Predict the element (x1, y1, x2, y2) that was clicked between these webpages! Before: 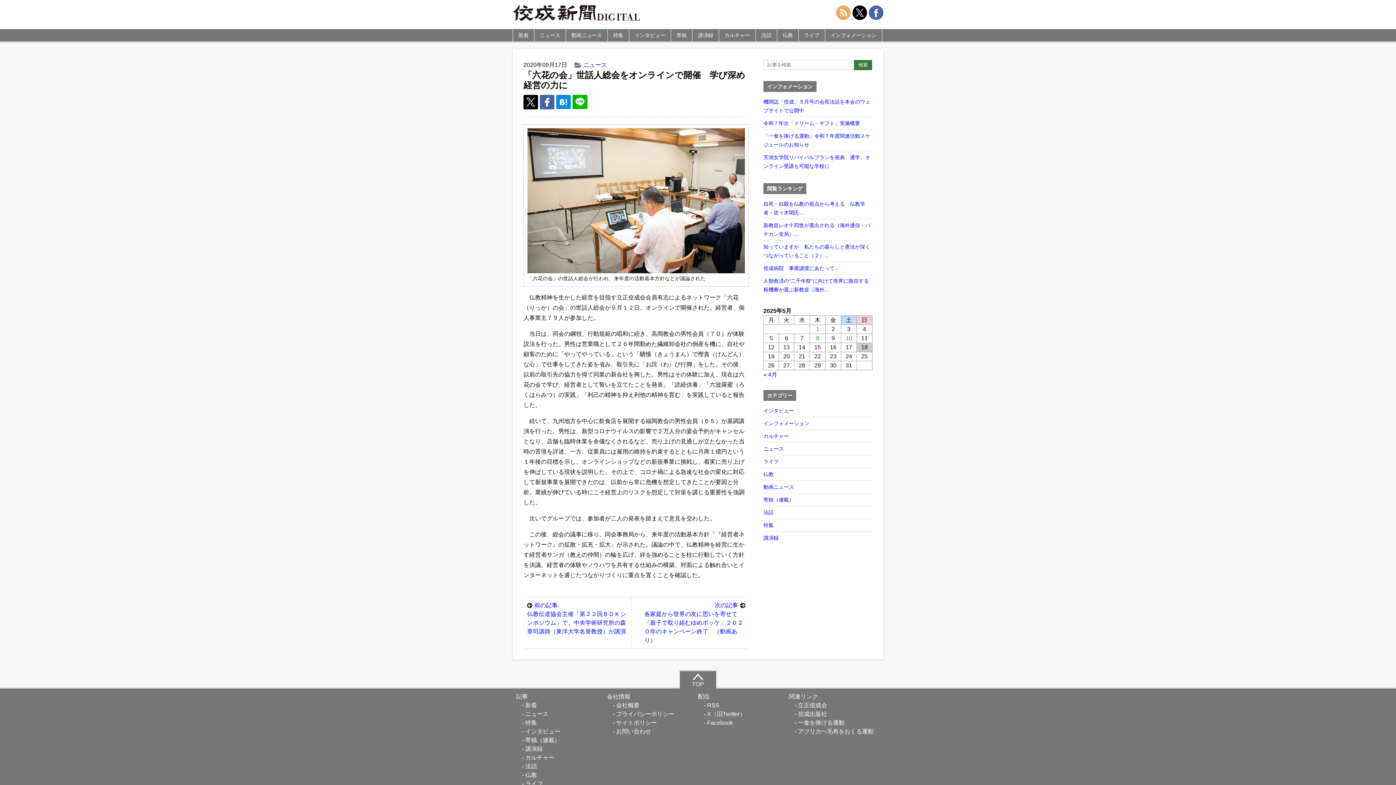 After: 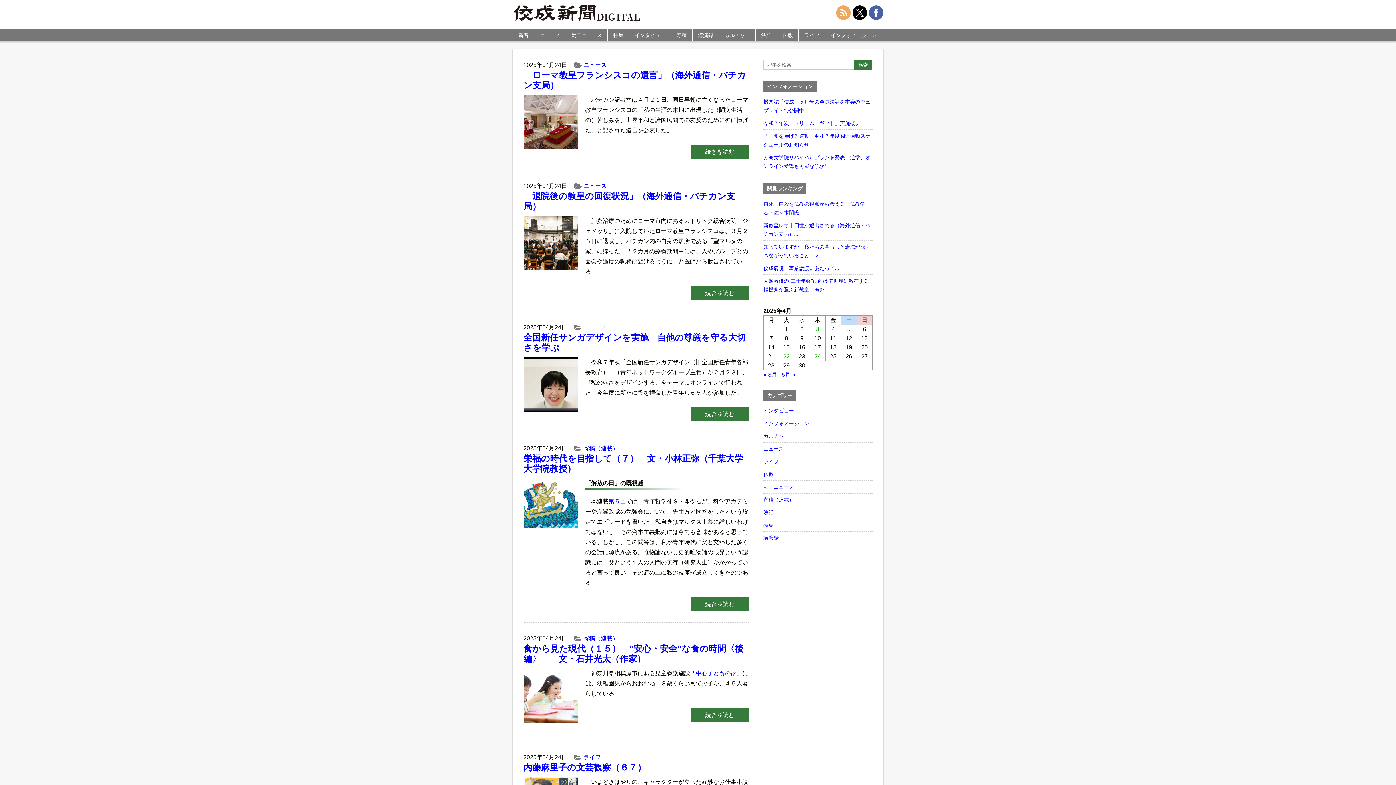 Action: bbox: (763, 371, 777, 377) label: « 4月